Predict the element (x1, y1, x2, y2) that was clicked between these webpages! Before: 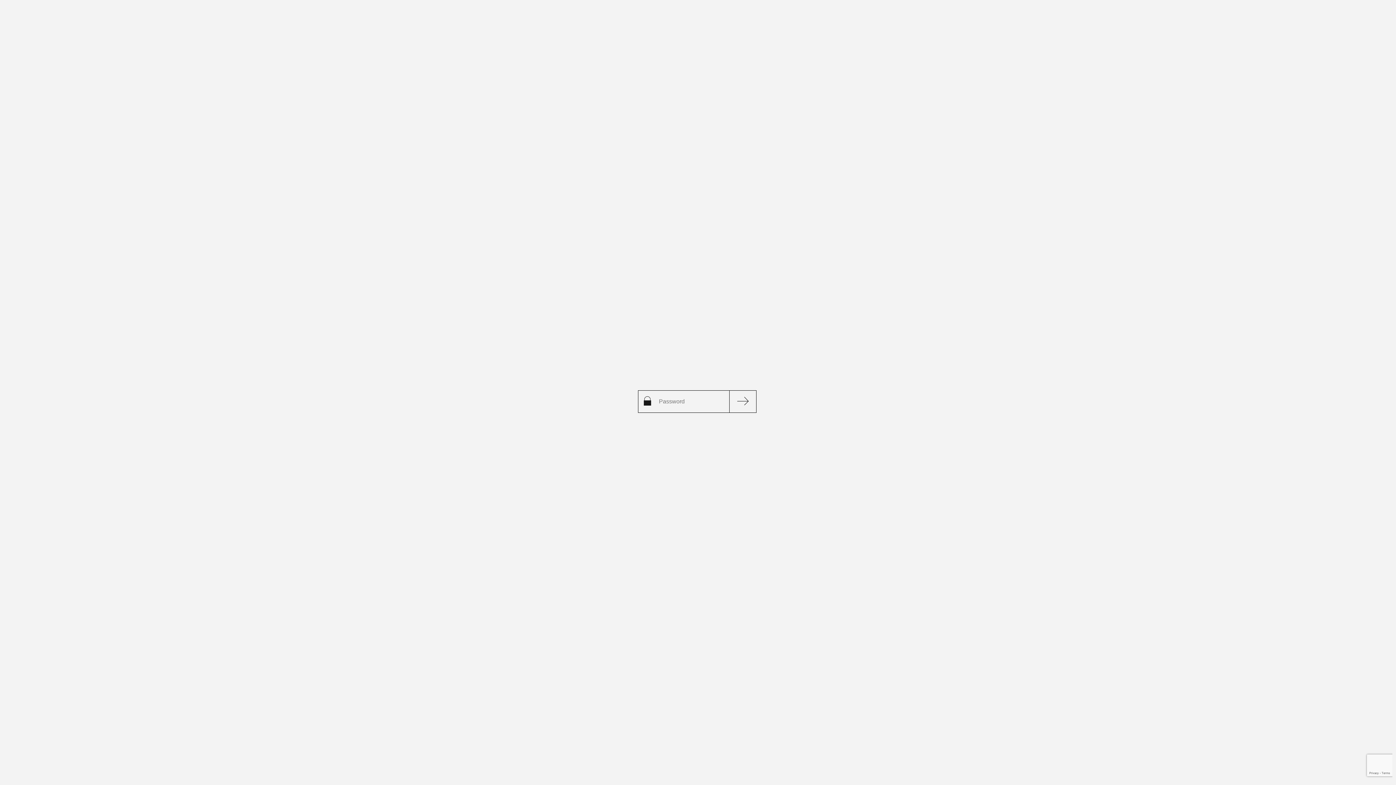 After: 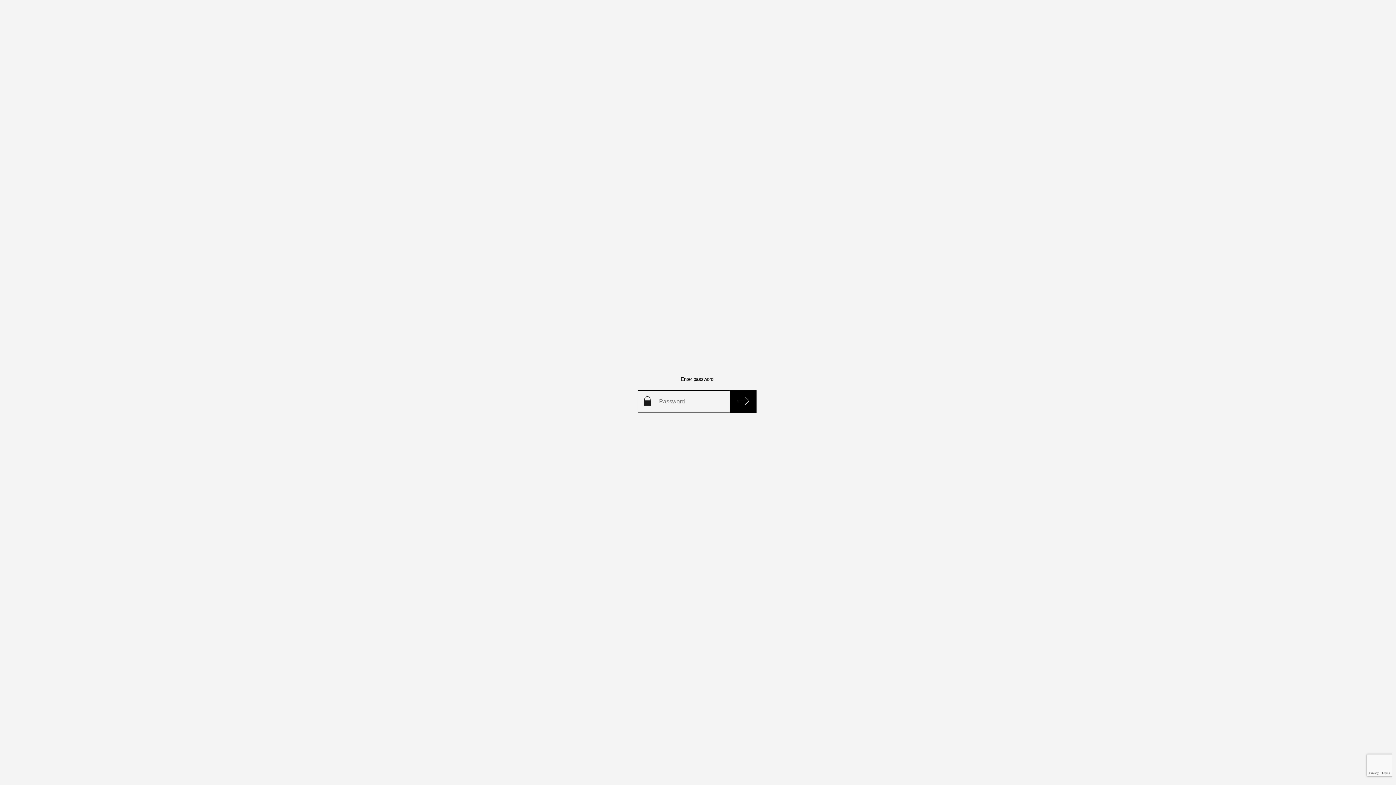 Action: bbox: (729, 390, 756, 412)